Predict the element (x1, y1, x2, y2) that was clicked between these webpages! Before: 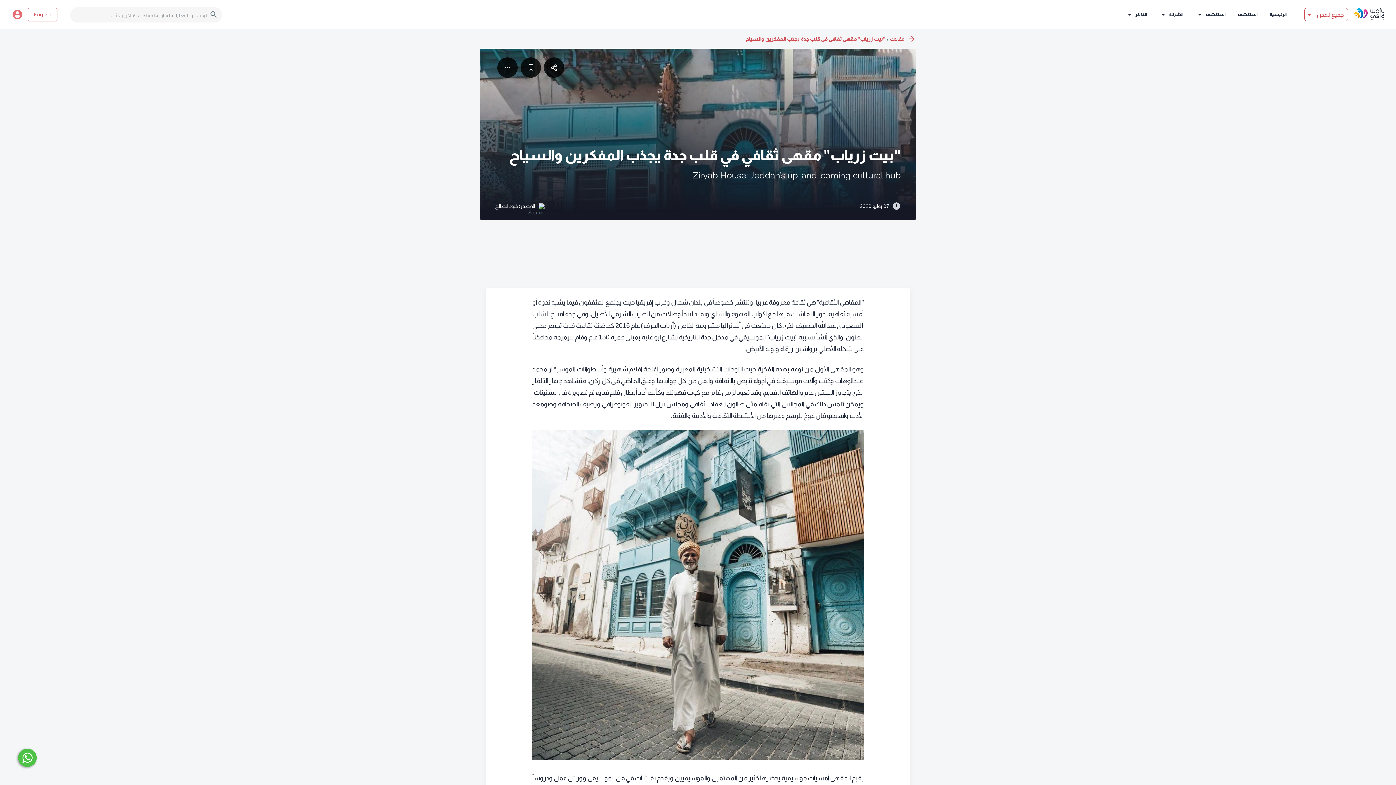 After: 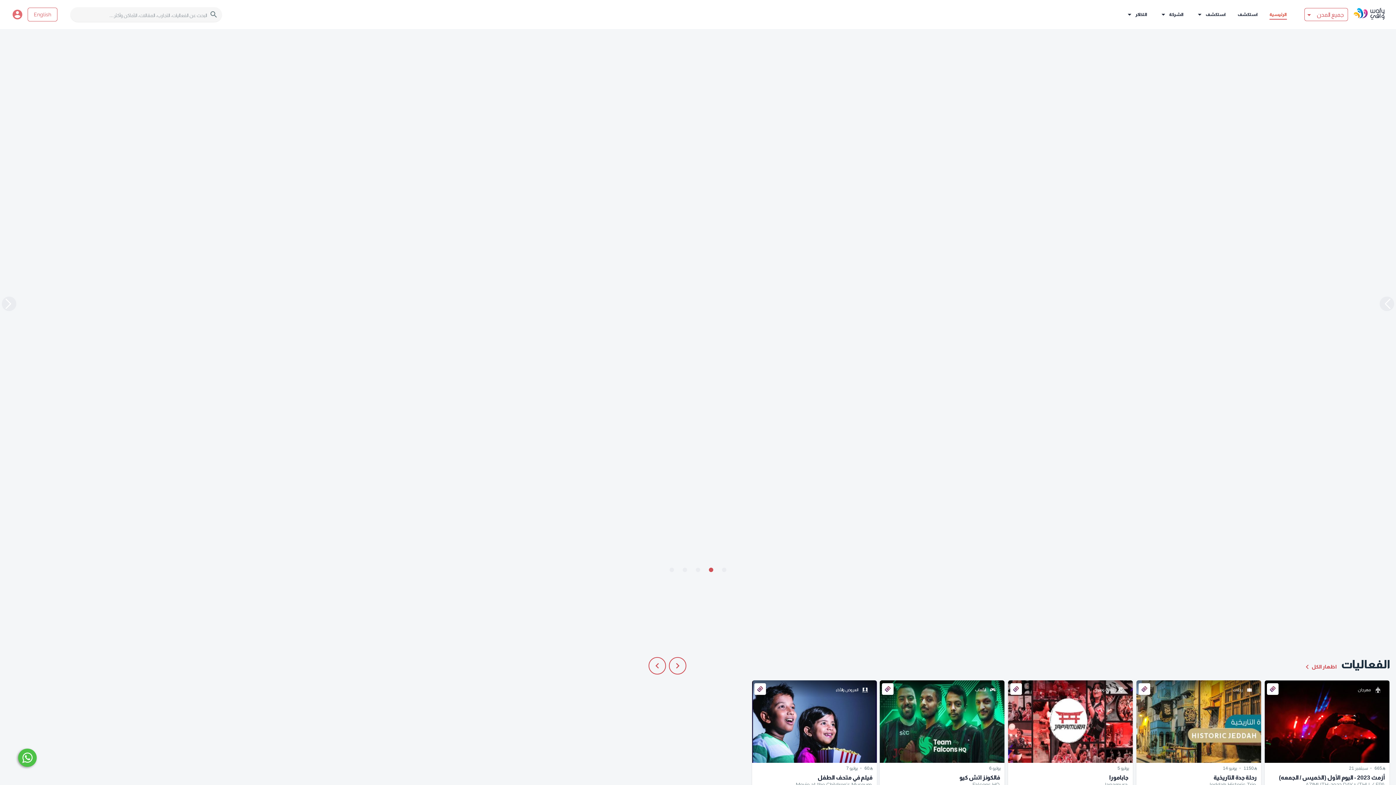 Action: label: الرئيسية bbox: (1269, 11, 1287, 19)